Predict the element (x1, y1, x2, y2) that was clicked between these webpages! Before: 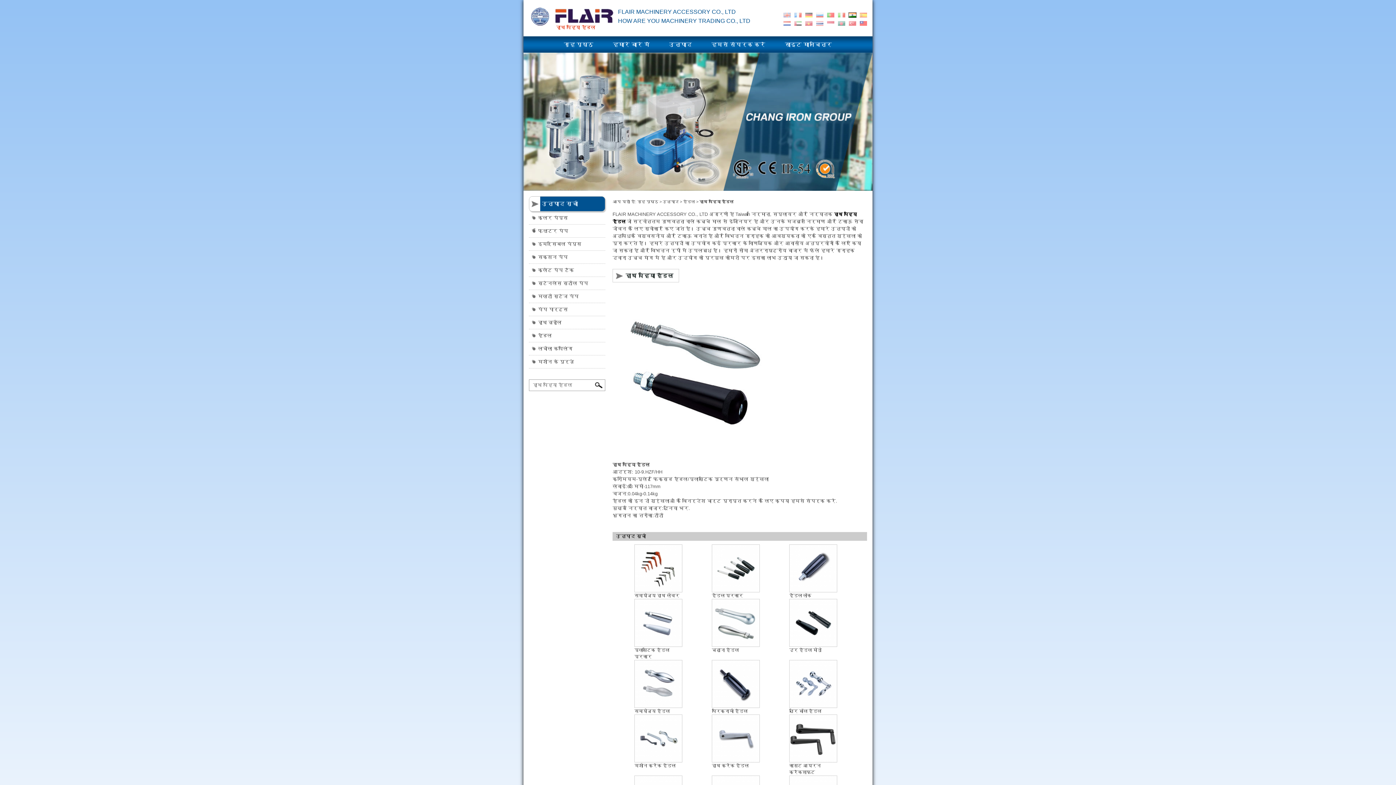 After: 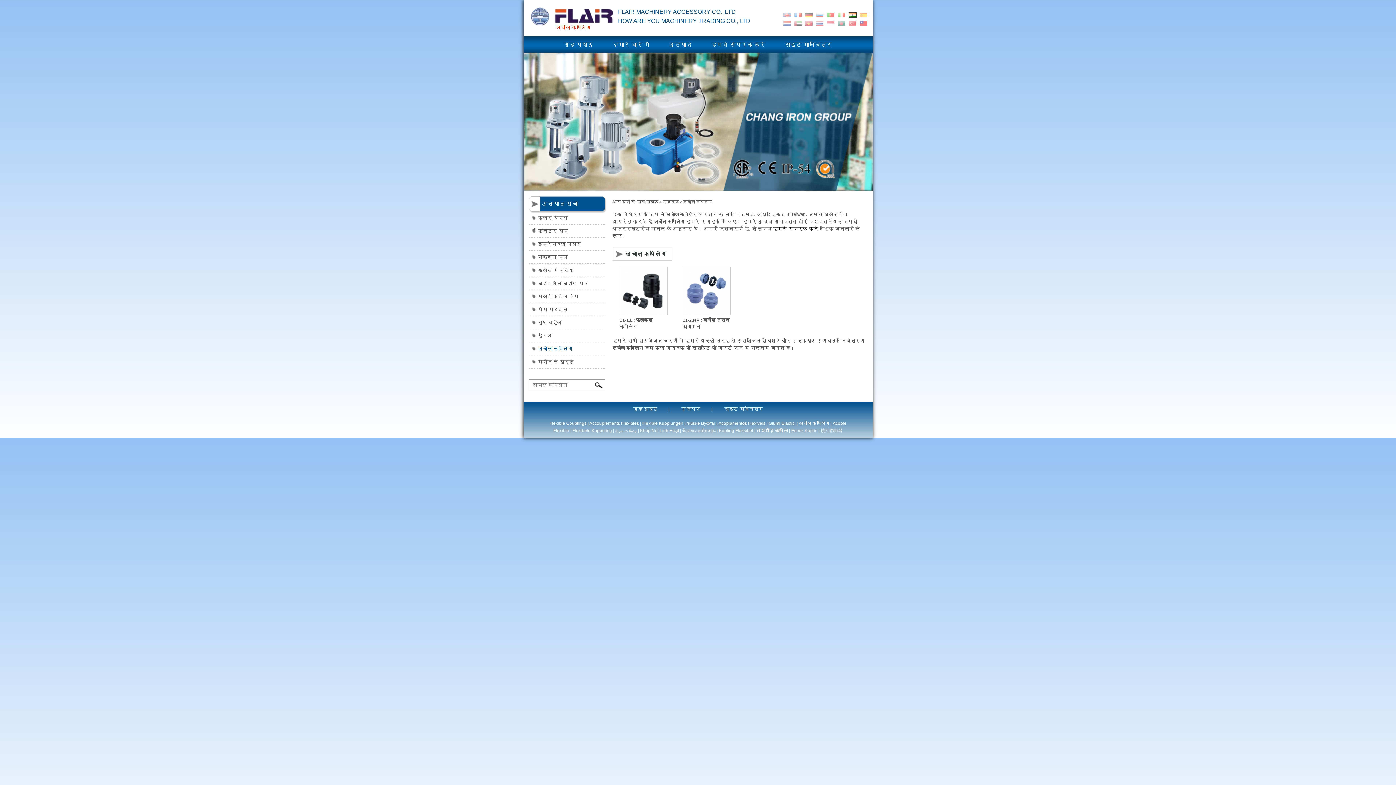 Action: label: लचीला कपलिंग bbox: (538, 346, 572, 351)